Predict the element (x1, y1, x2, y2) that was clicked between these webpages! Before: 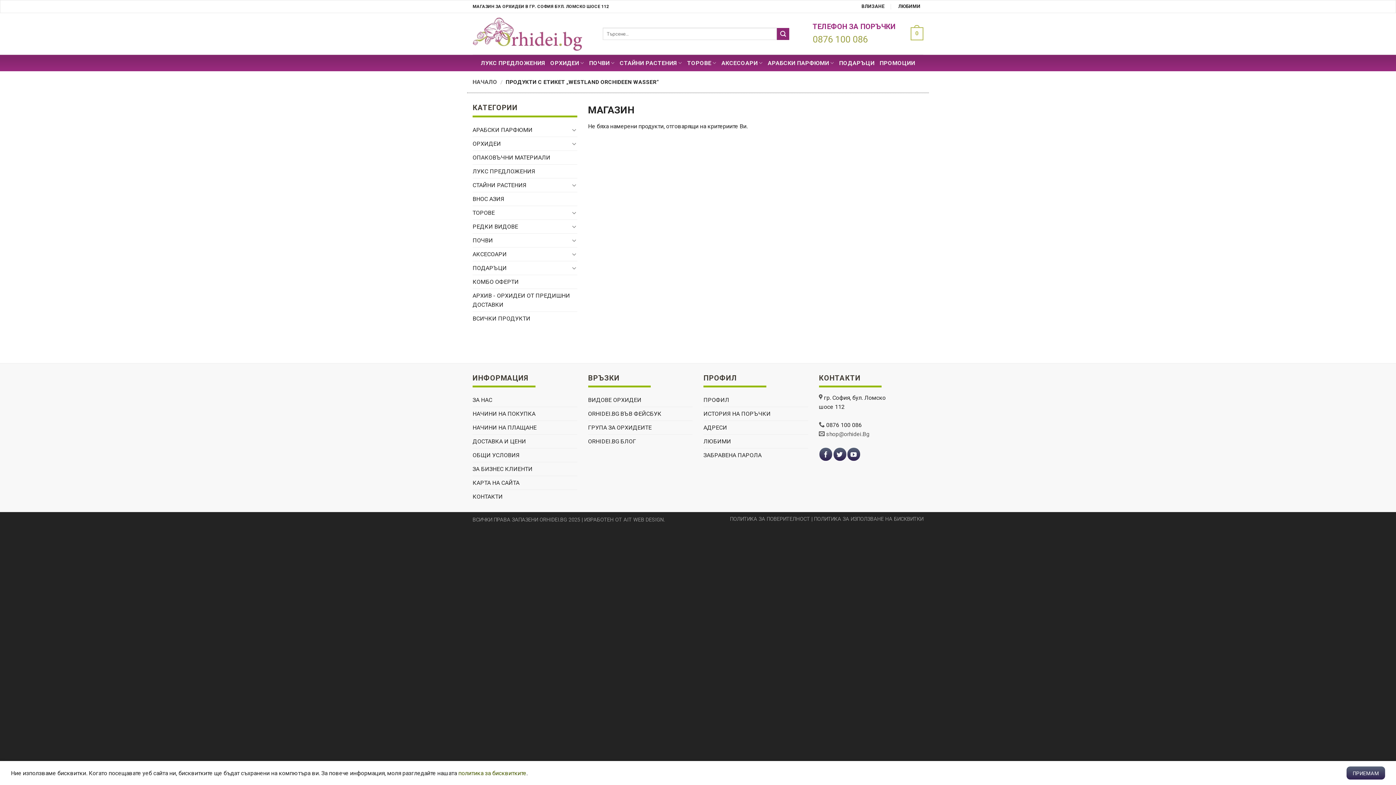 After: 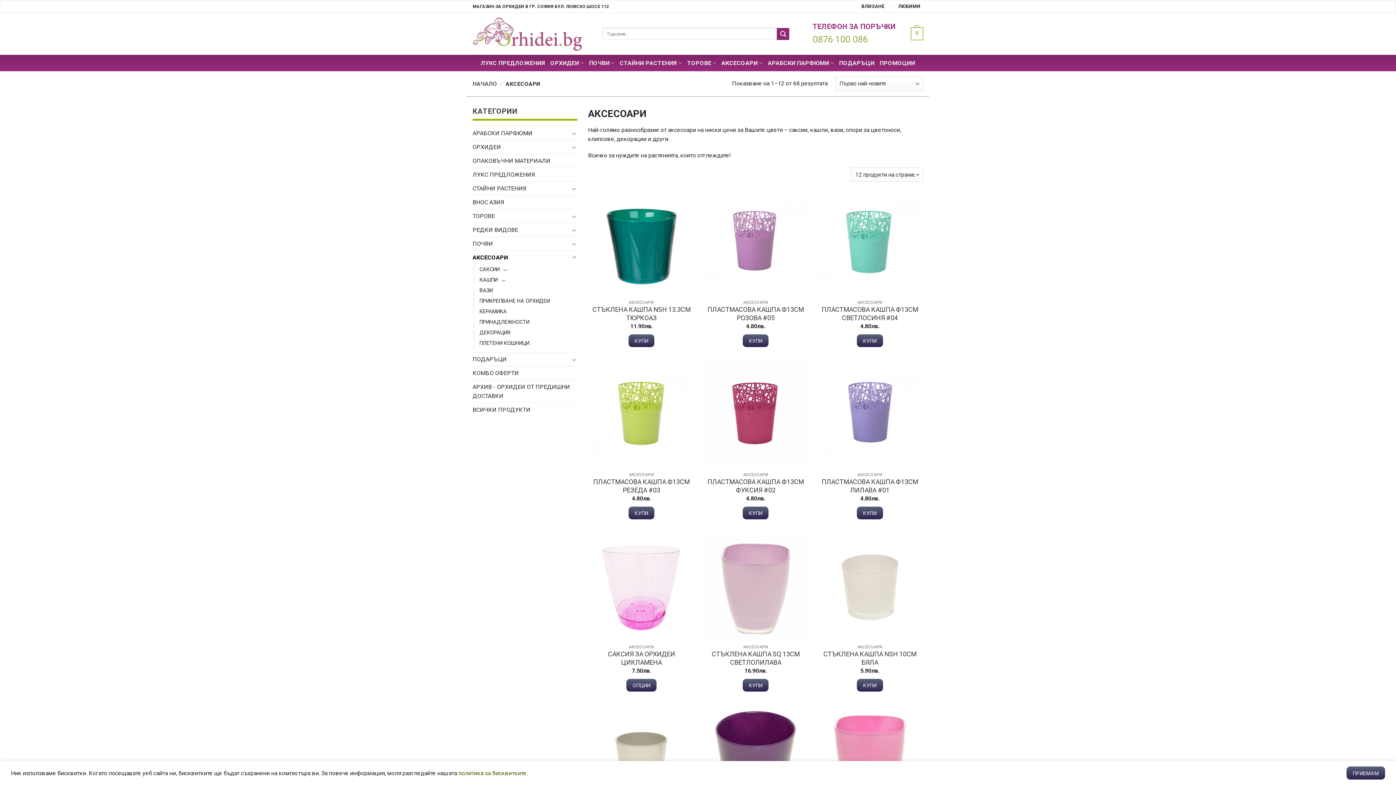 Action: label: АКСЕСОАРИ bbox: (472, 247, 569, 260)